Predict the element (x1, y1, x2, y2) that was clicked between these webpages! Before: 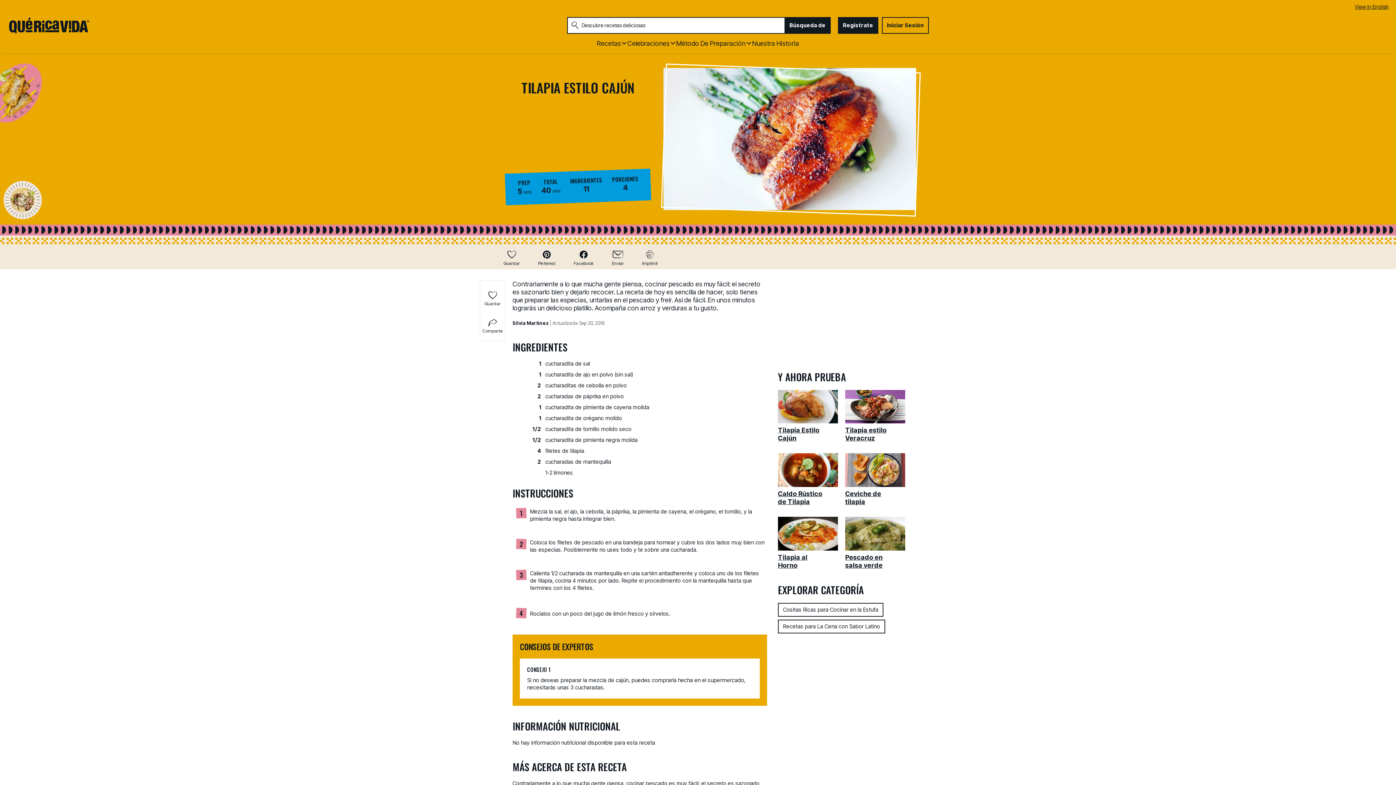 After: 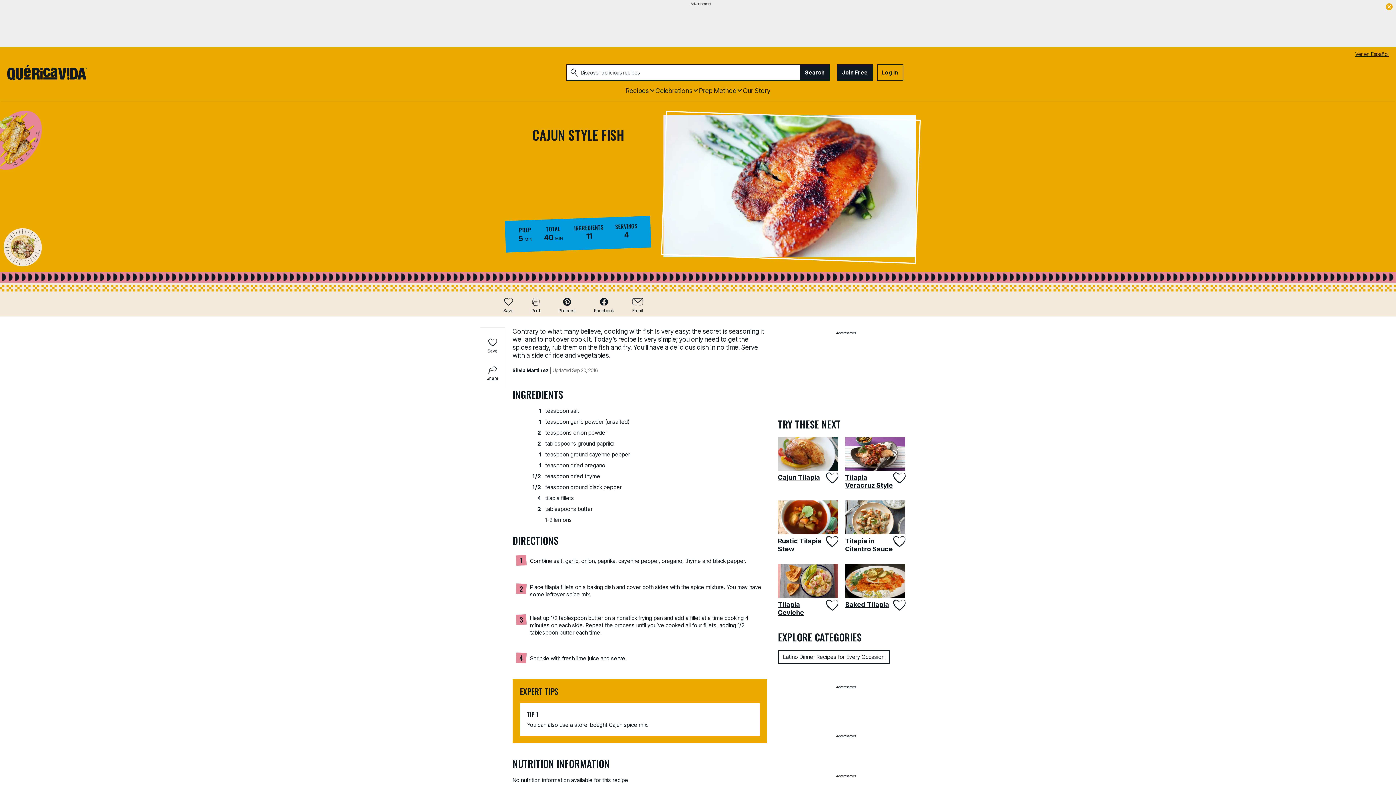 Action: bbox: (1355, 3, 1389, 9) label: View in English